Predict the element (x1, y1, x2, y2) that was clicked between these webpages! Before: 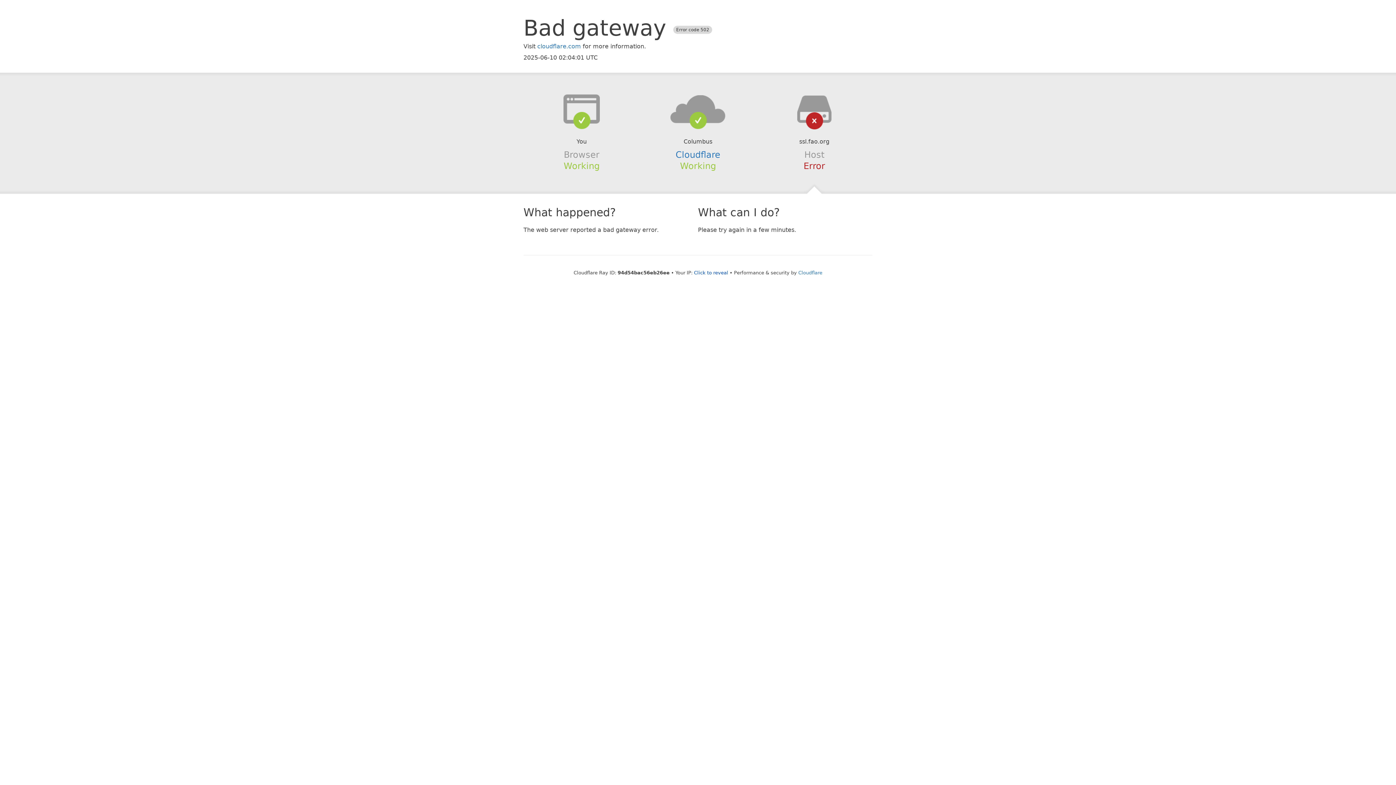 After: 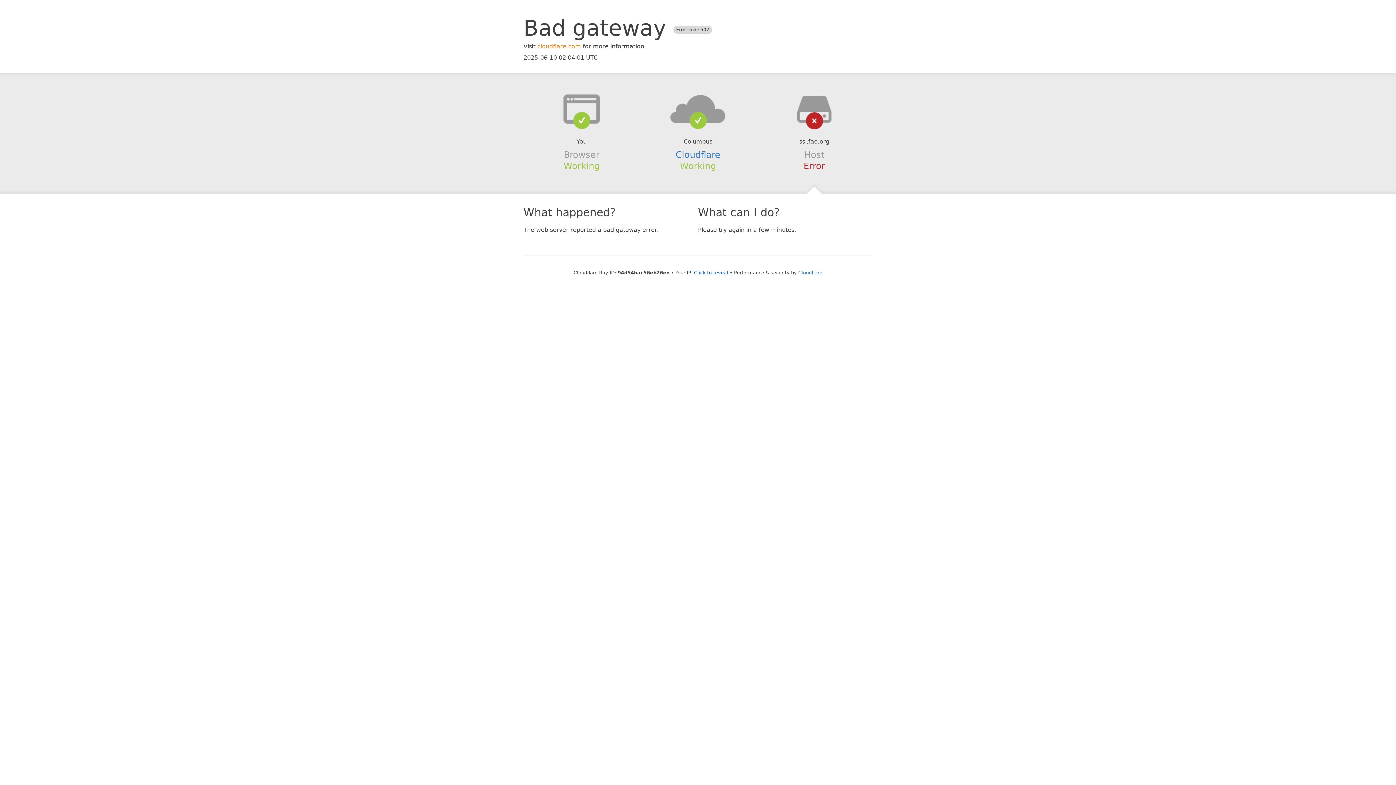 Action: label: cloudflare.com bbox: (537, 42, 581, 49)